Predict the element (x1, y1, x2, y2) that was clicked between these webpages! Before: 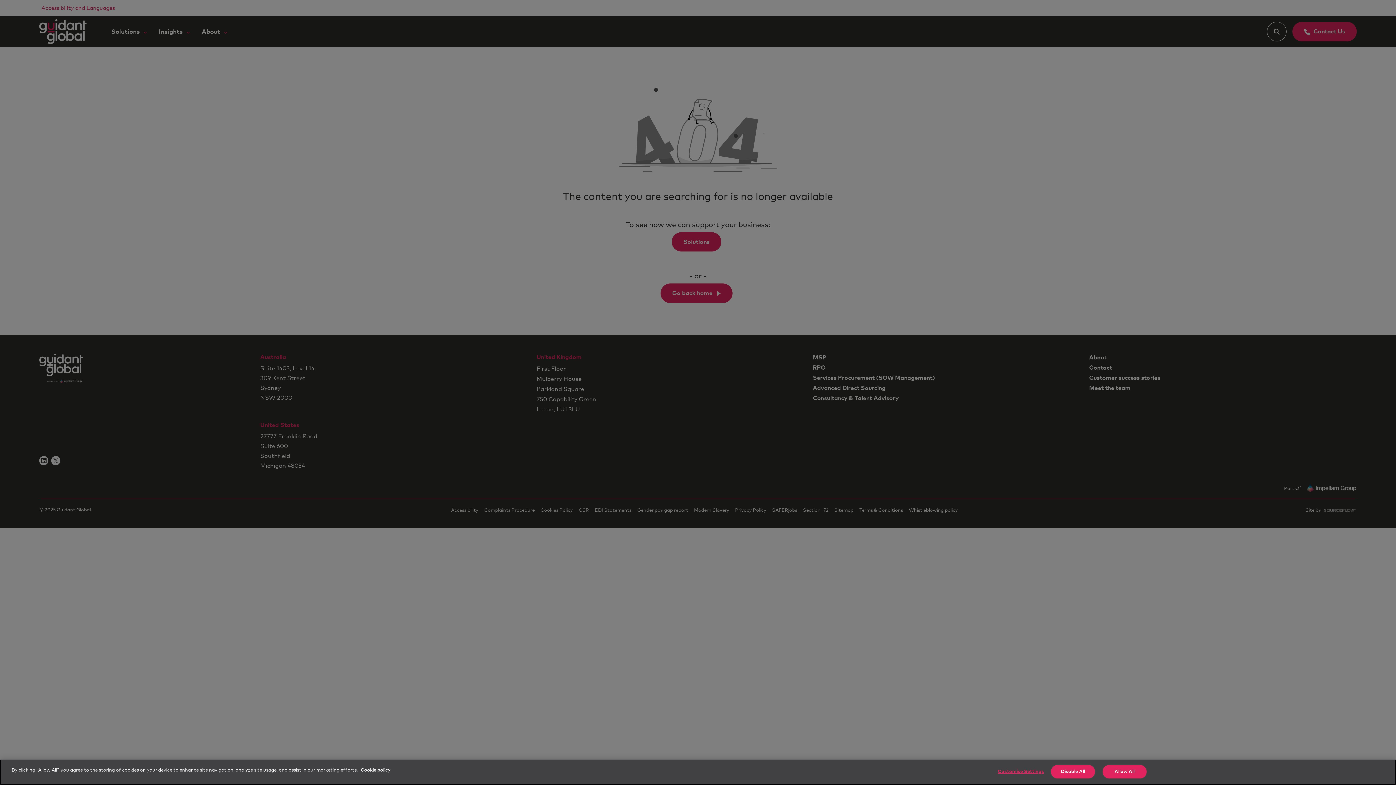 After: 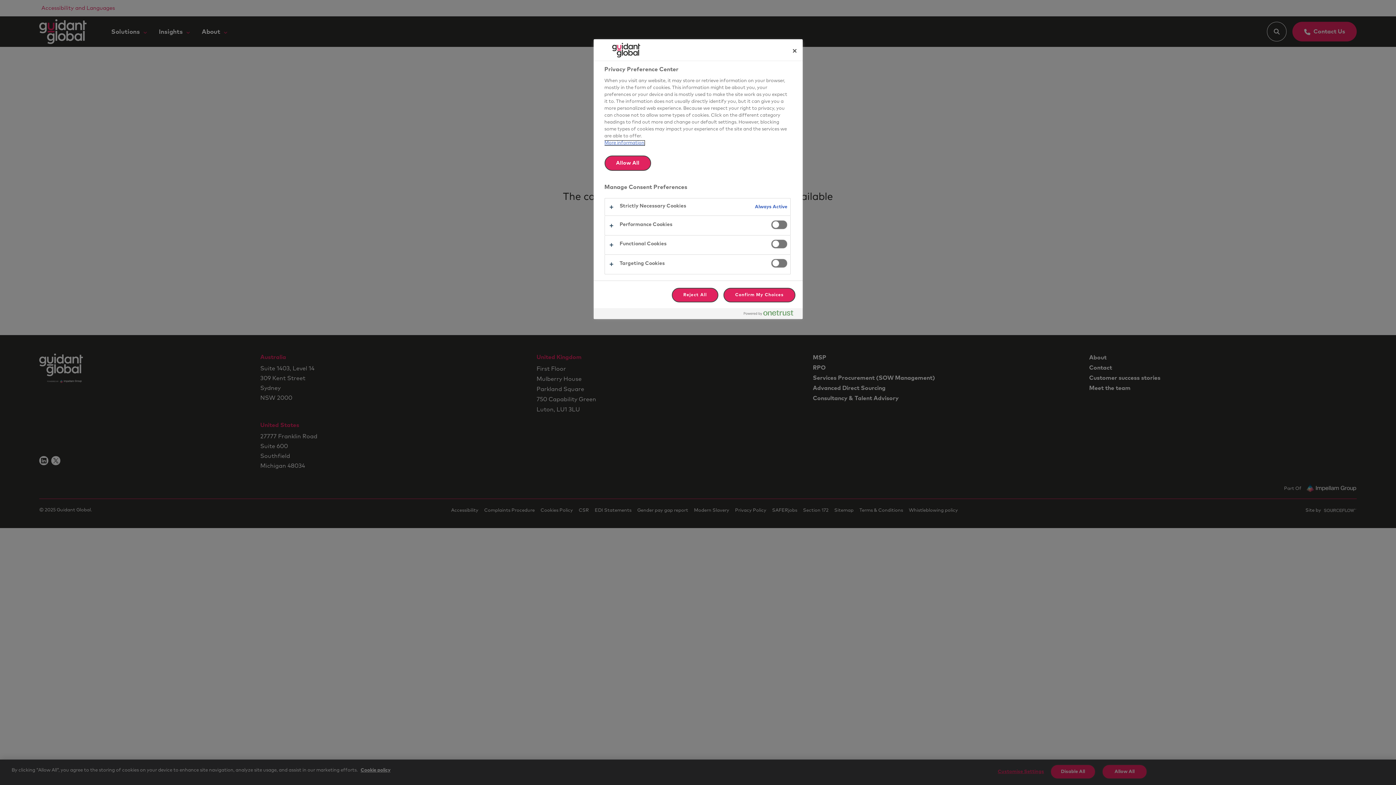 Action: bbox: (998, 765, 1044, 779) label: Customise Settings